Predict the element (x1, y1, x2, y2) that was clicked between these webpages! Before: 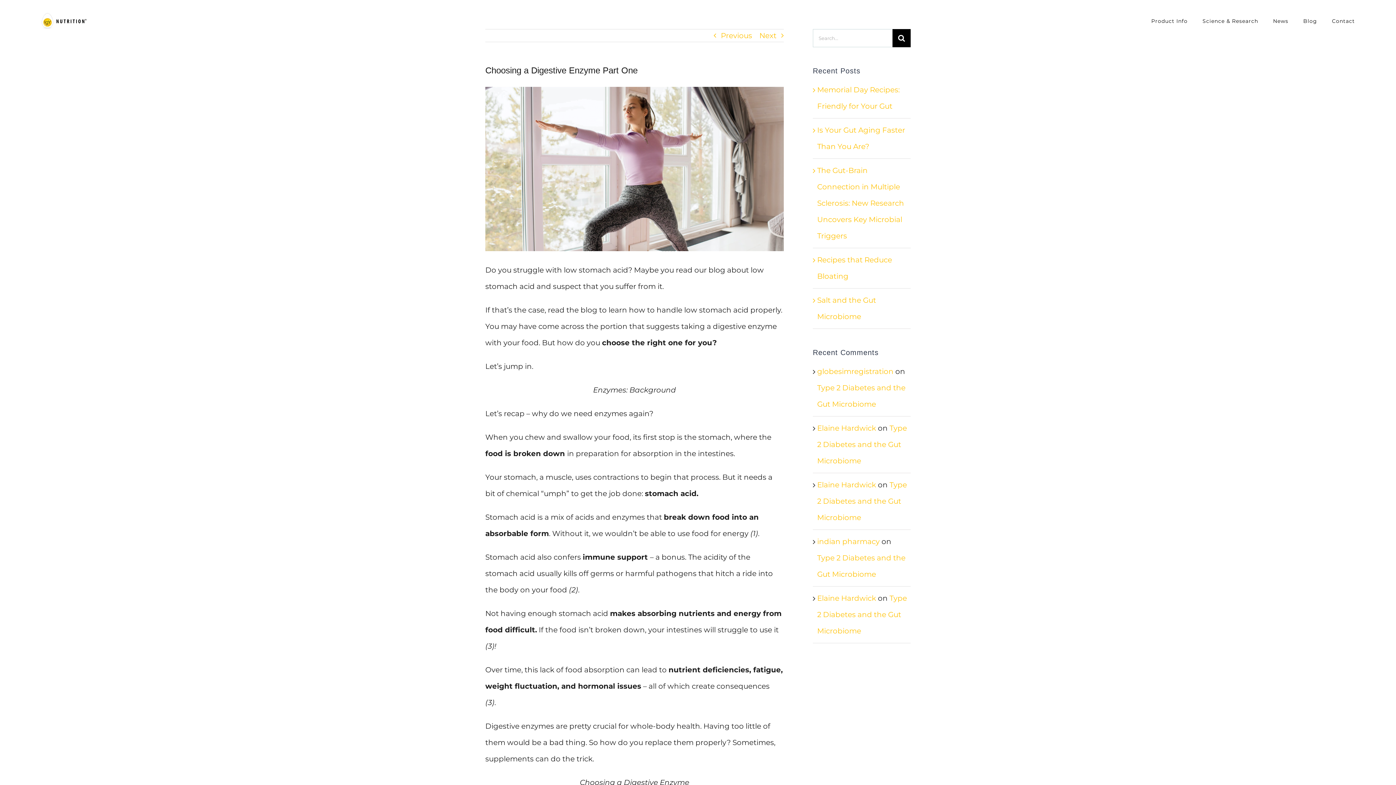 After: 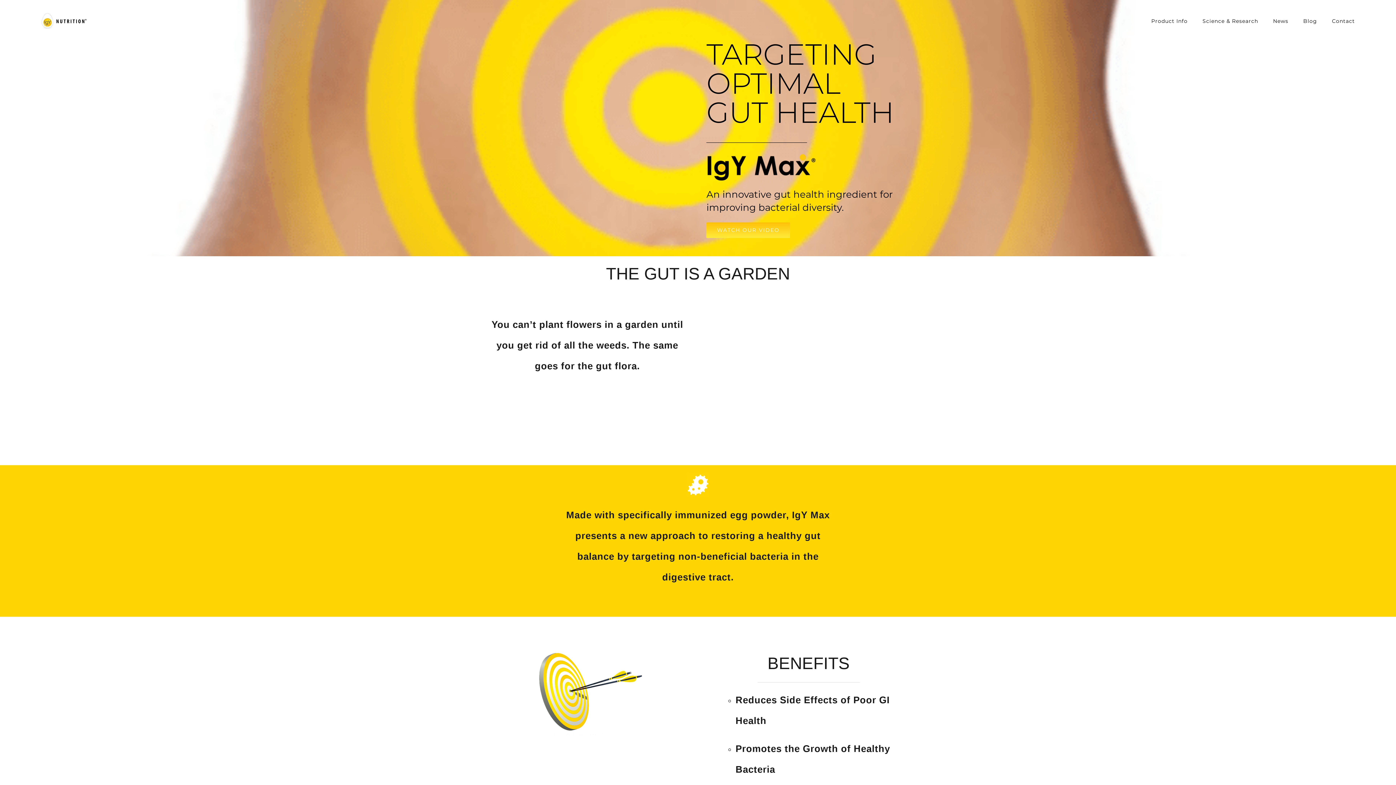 Action: label: Elaine Hardwick bbox: (817, 594, 876, 602)